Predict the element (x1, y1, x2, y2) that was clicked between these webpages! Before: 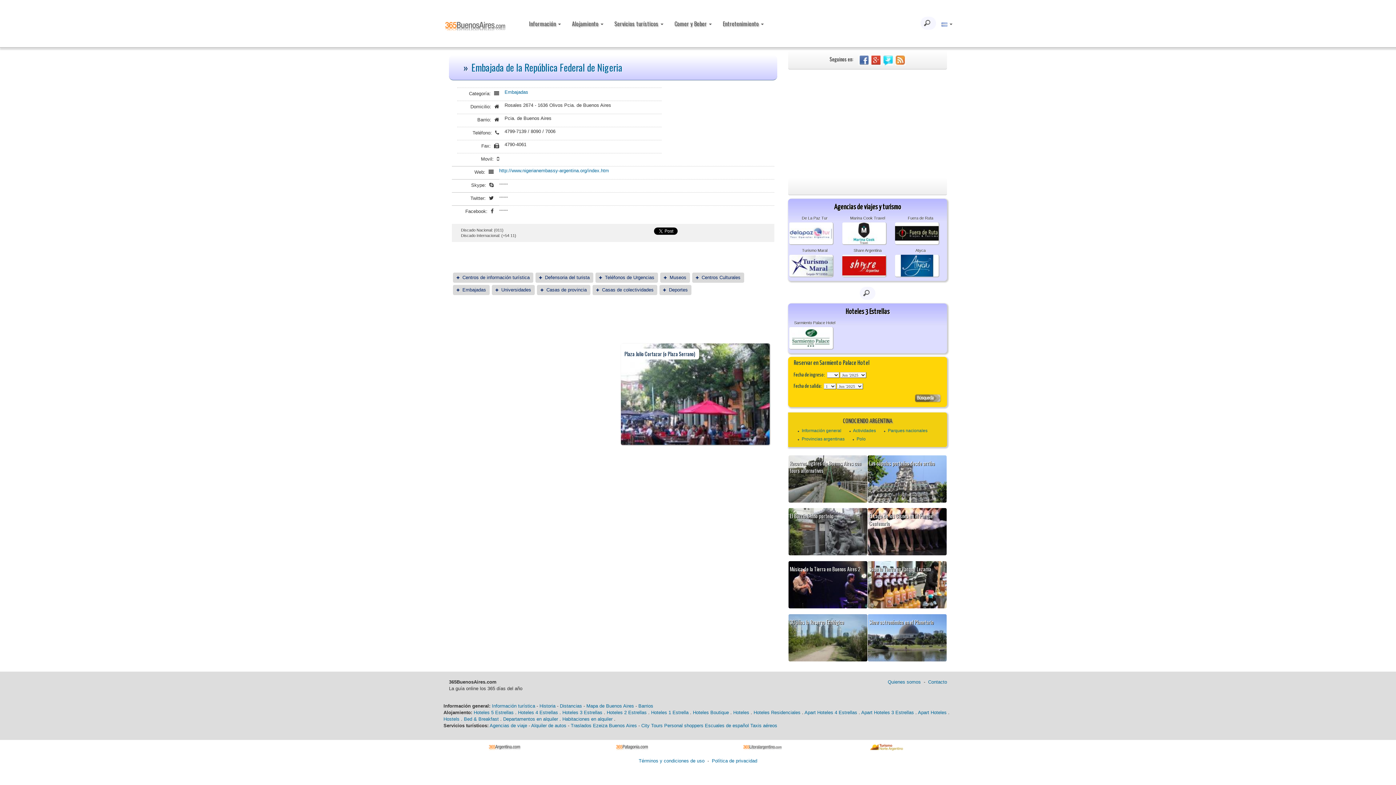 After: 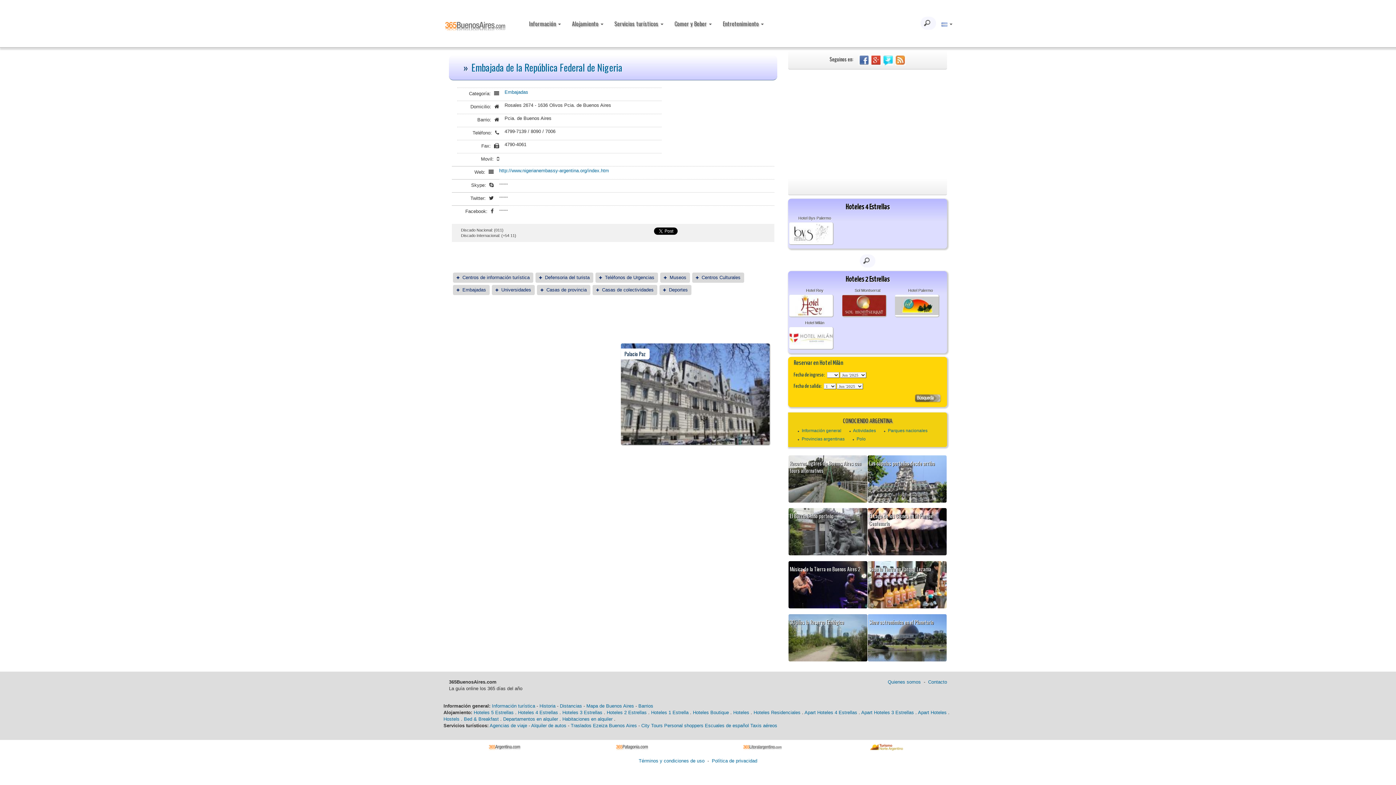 Action: bbox: (471, 60, 622, 74) label: Embajada de la República Federal de Nigeria